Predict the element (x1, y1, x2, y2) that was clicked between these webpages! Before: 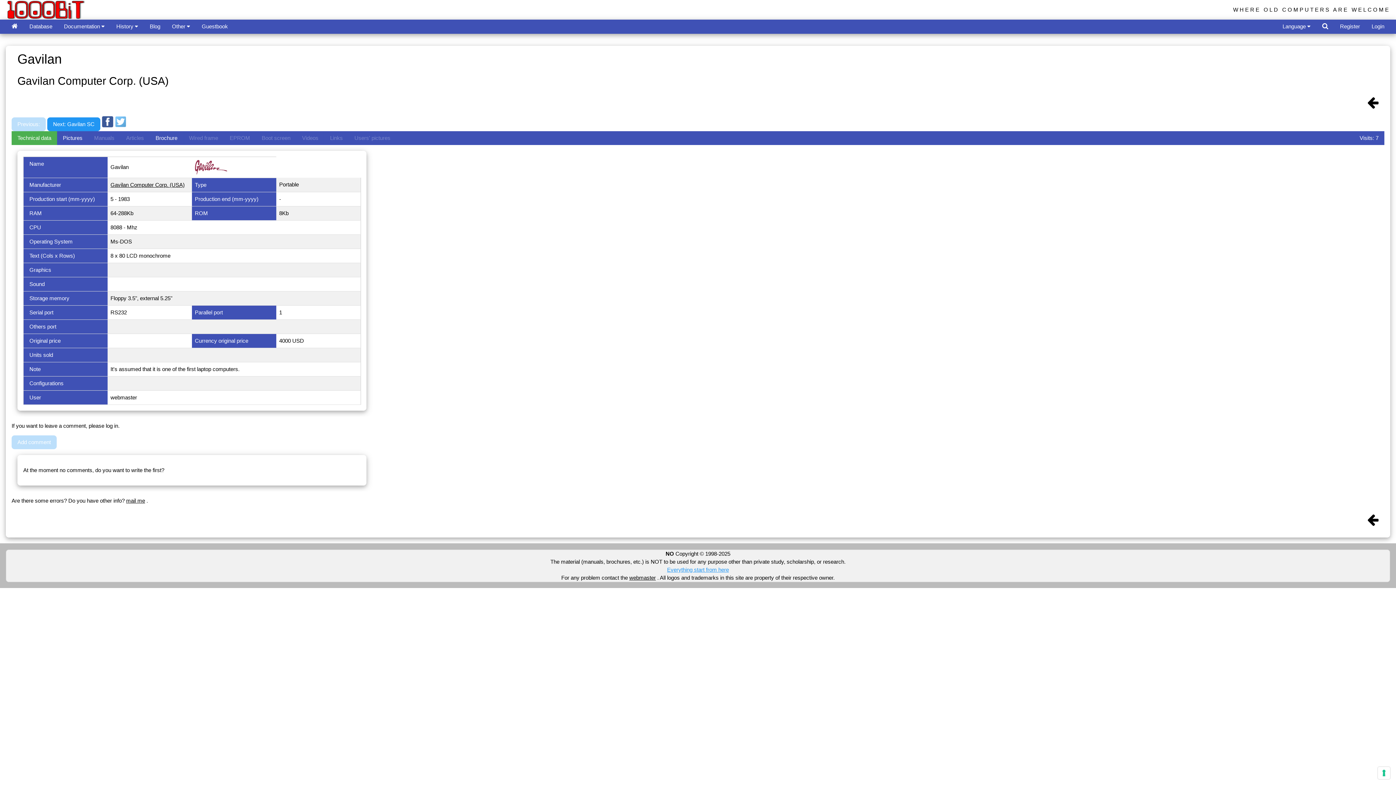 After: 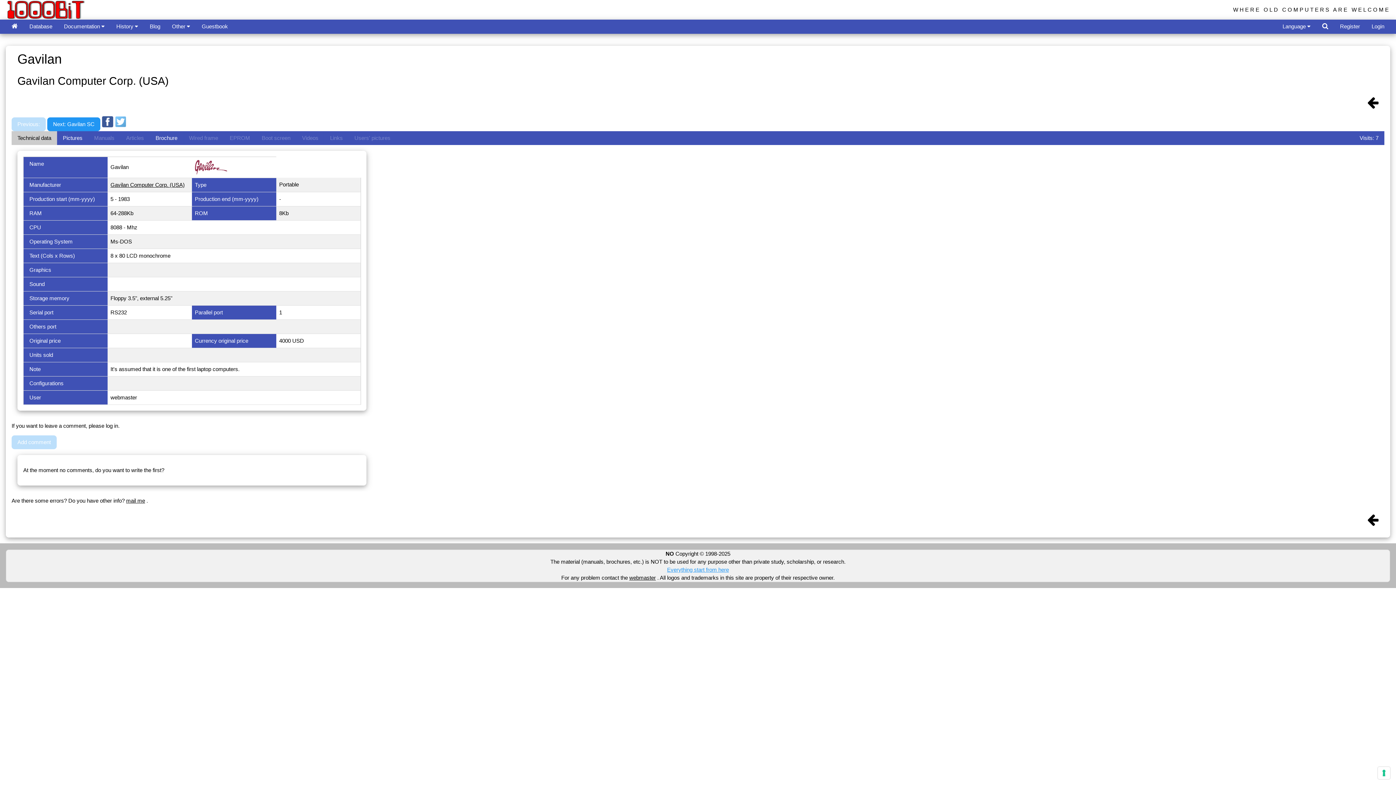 Action: bbox: (11, 131, 57, 144) label: Technical data